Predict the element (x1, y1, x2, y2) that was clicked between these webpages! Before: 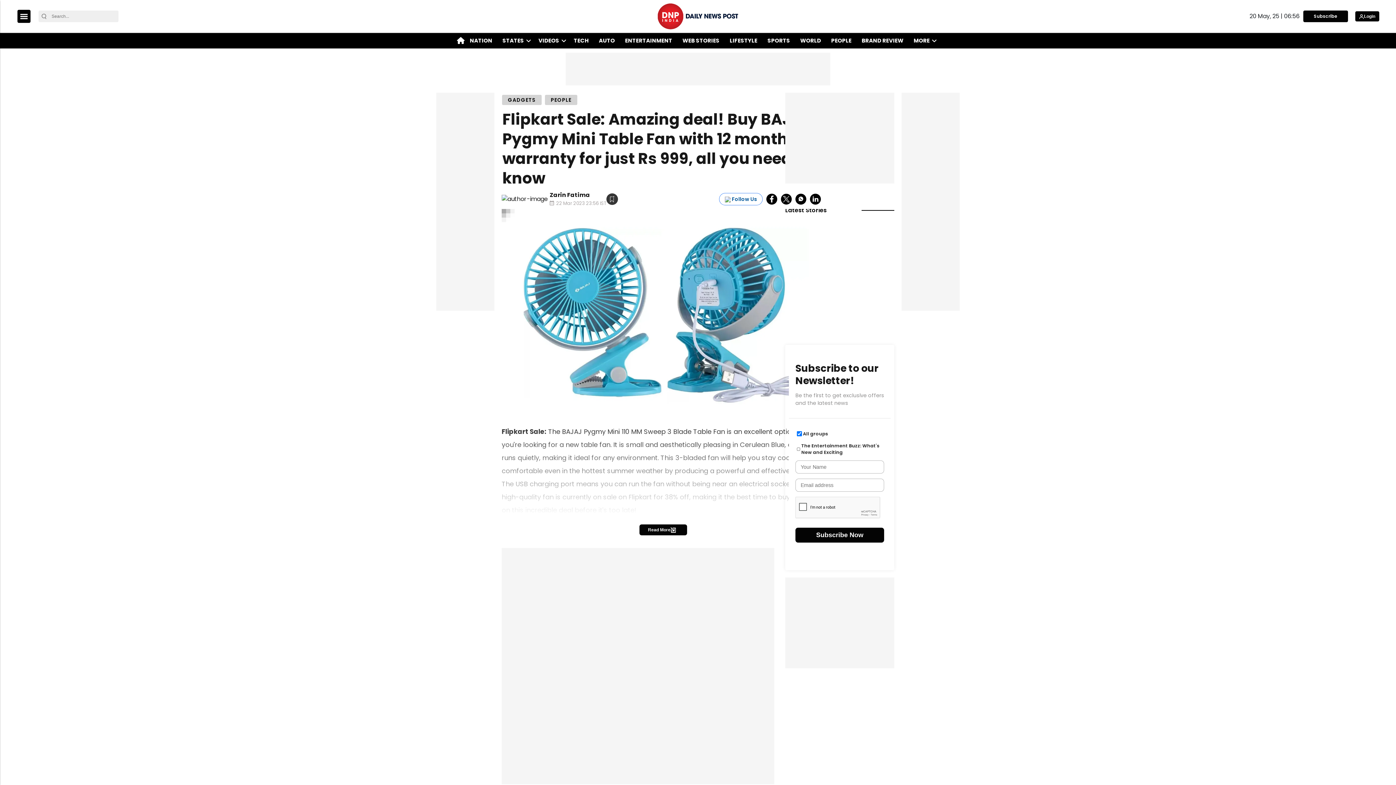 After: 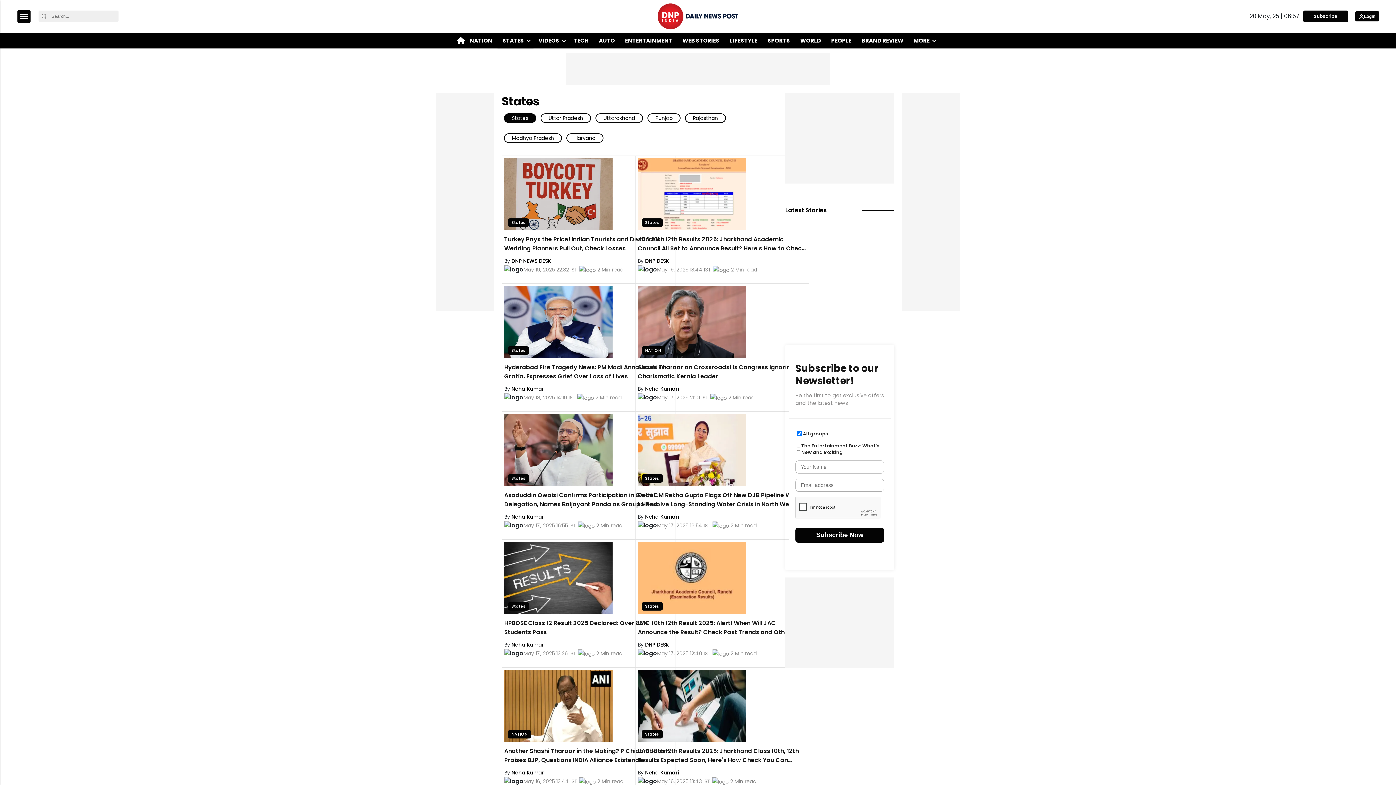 Action: label: STATES bbox: (500, 33, 526, 48)